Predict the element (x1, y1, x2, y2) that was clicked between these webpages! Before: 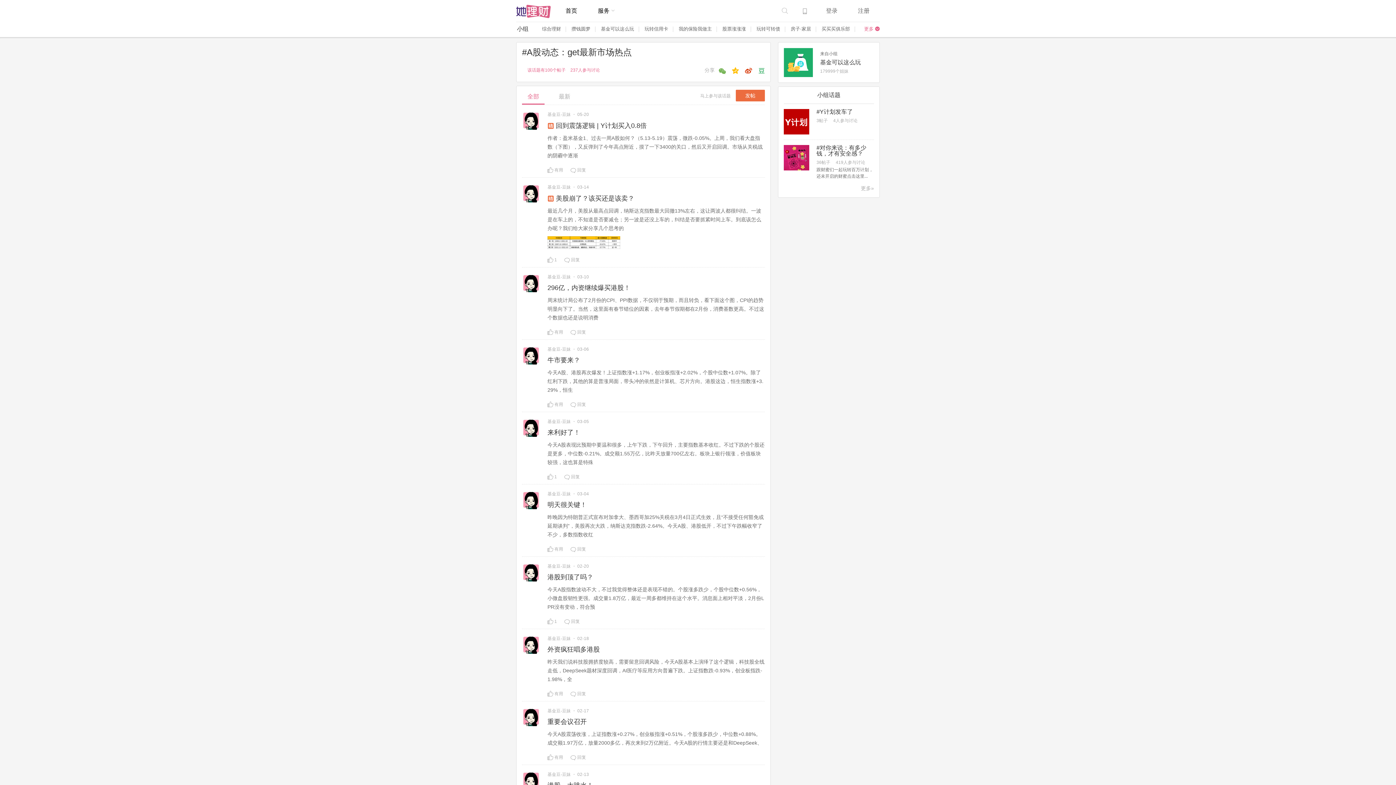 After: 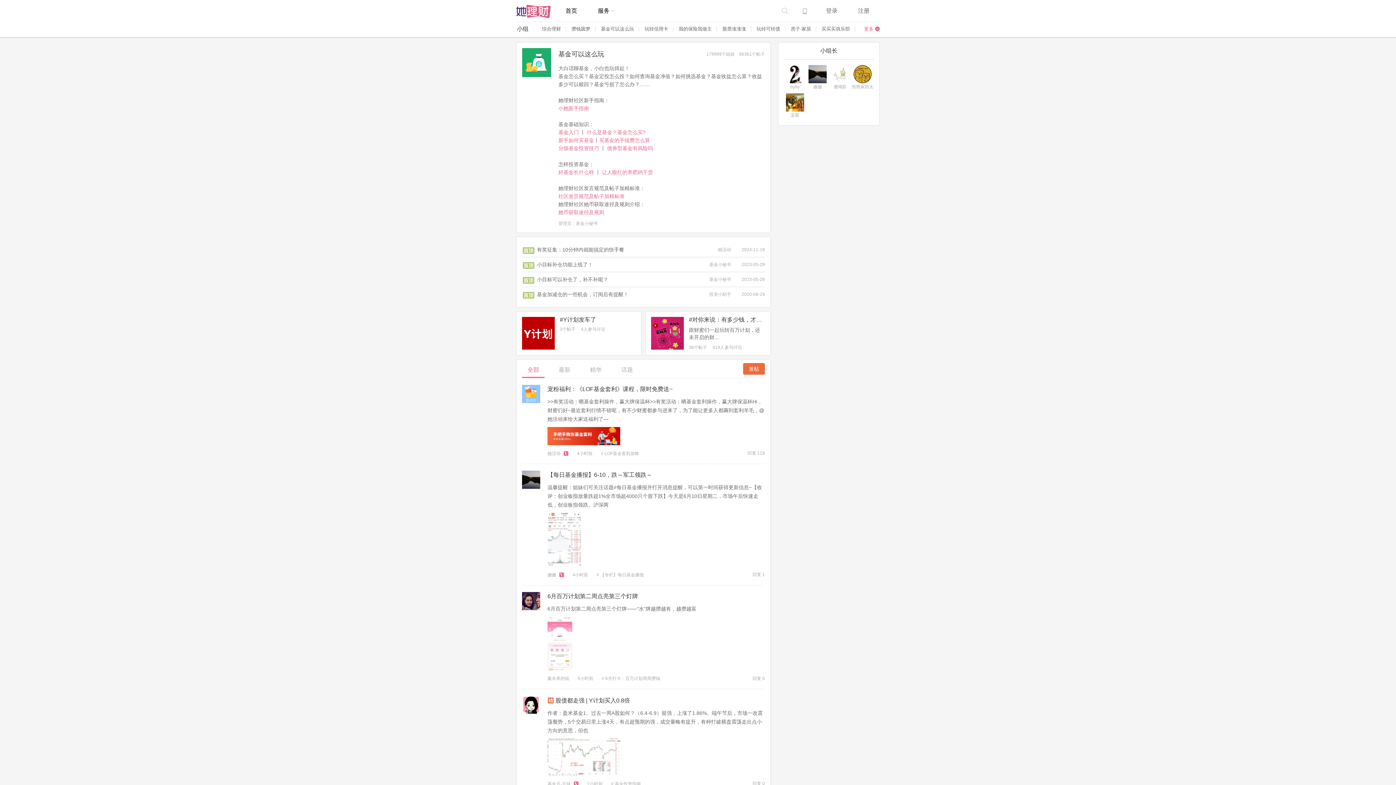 Action: bbox: (820, 59, 874, 65) label: 基金可以这么玩